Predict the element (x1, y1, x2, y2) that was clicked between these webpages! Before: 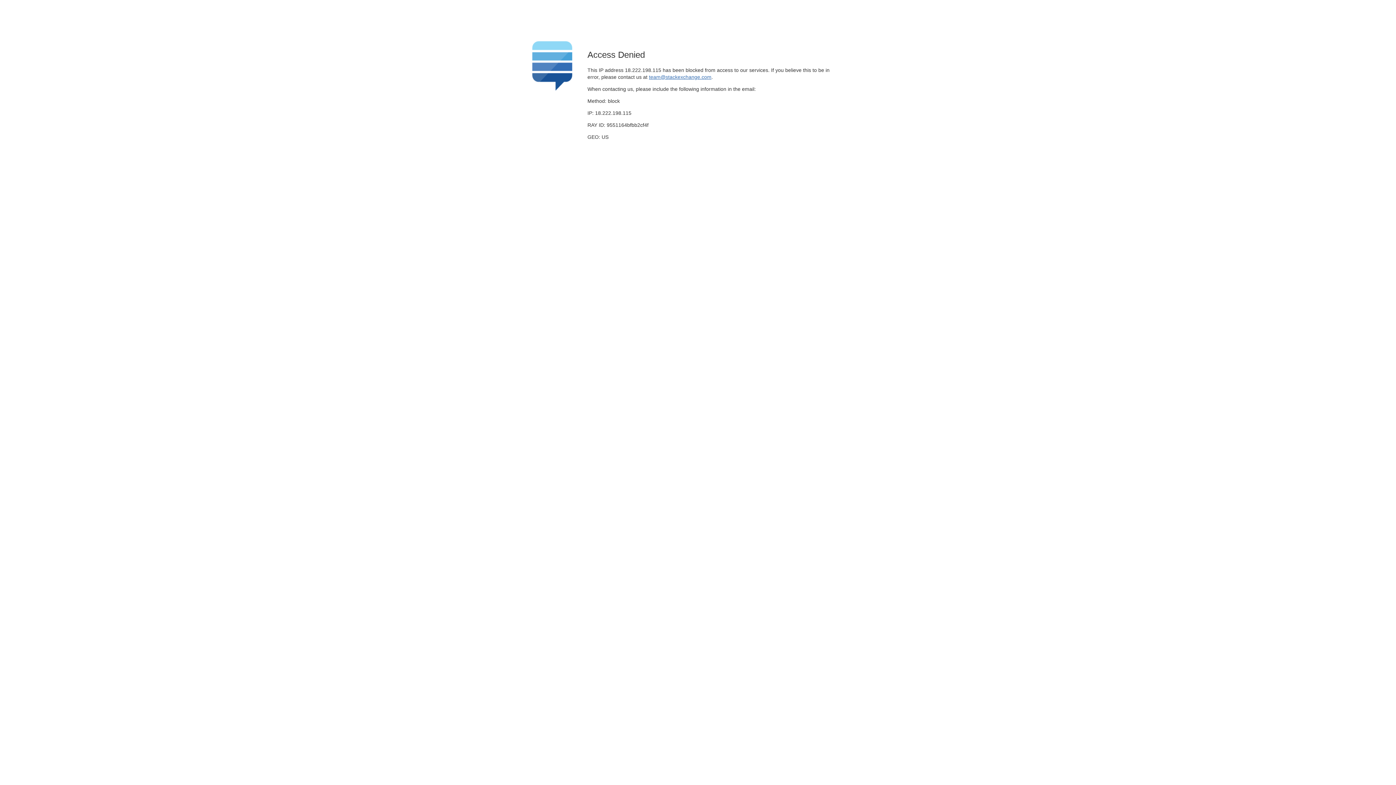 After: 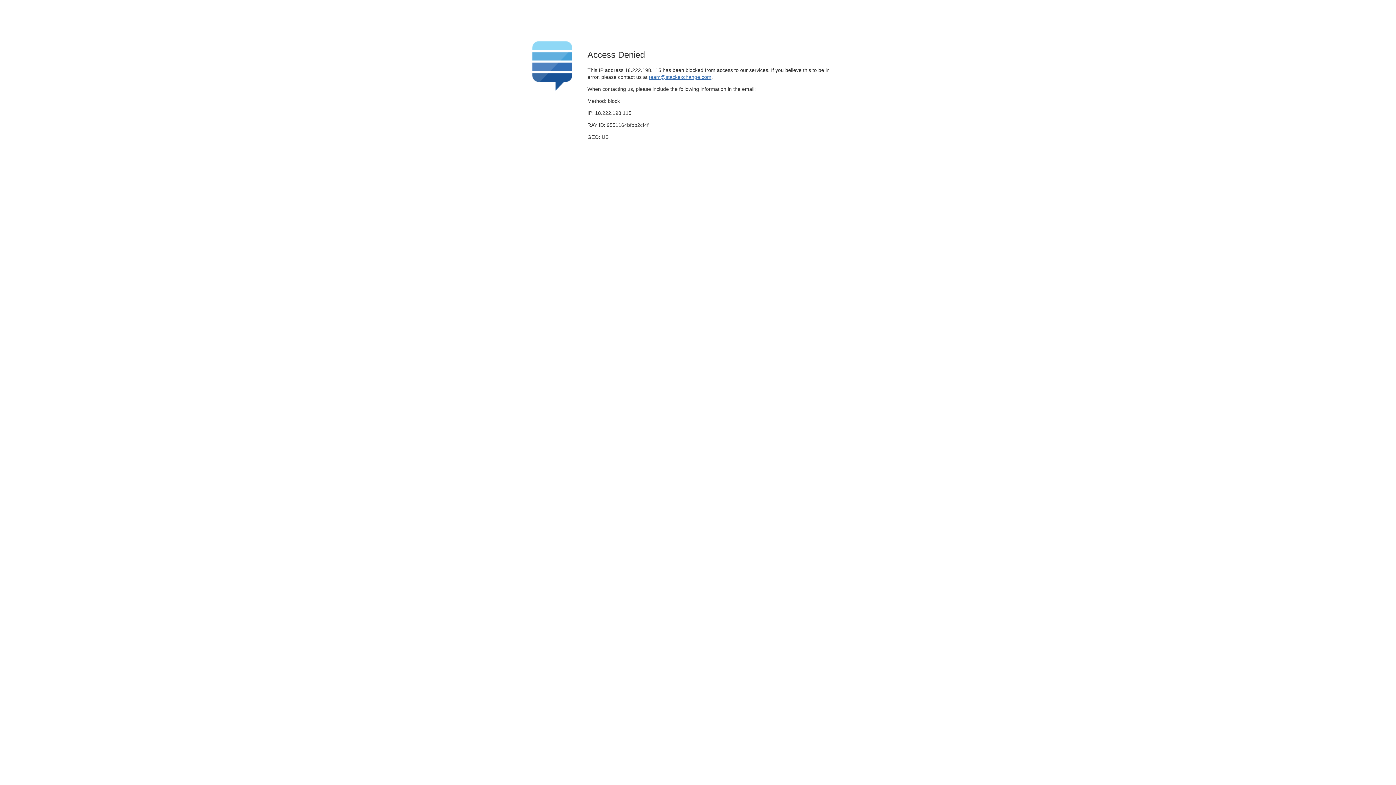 Action: label: team@stackexchange.com bbox: (649, 74, 711, 79)